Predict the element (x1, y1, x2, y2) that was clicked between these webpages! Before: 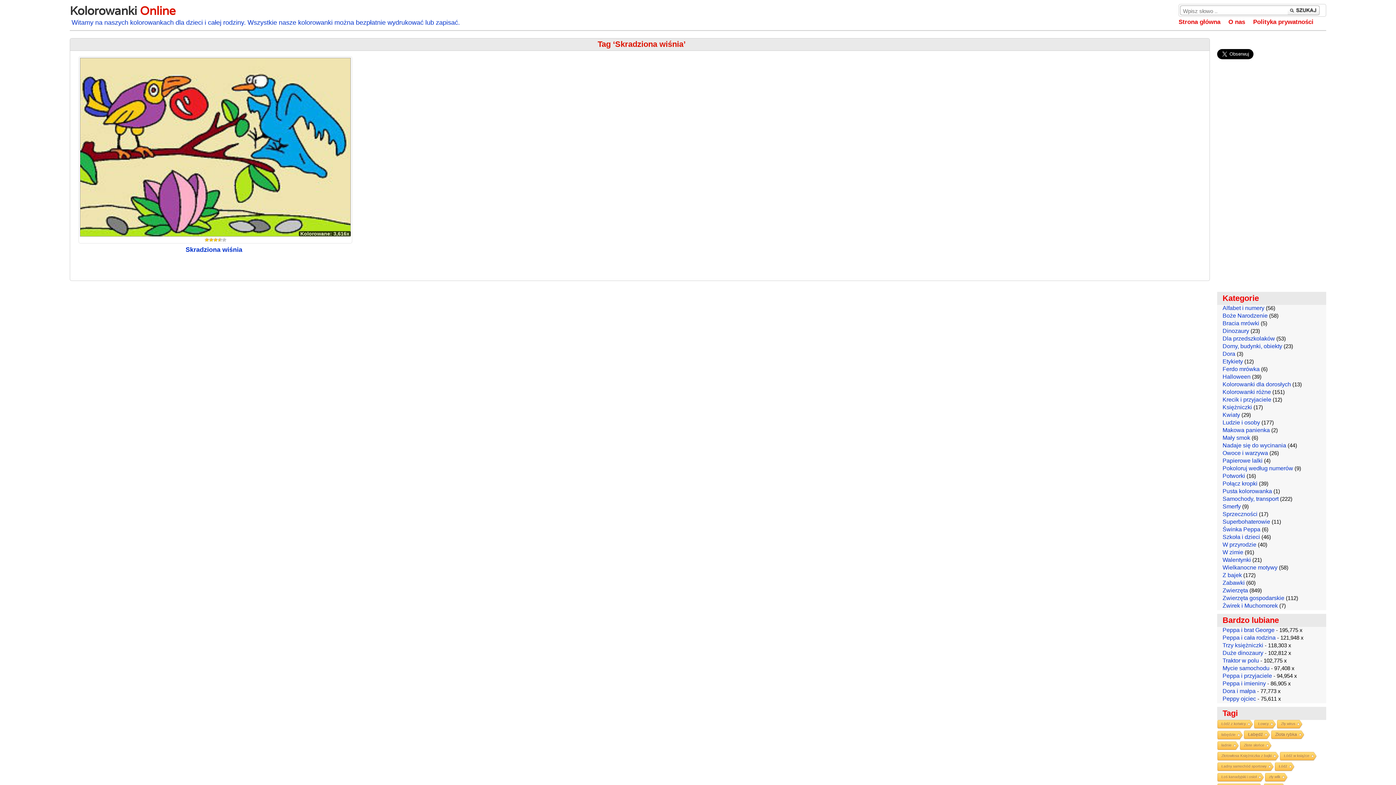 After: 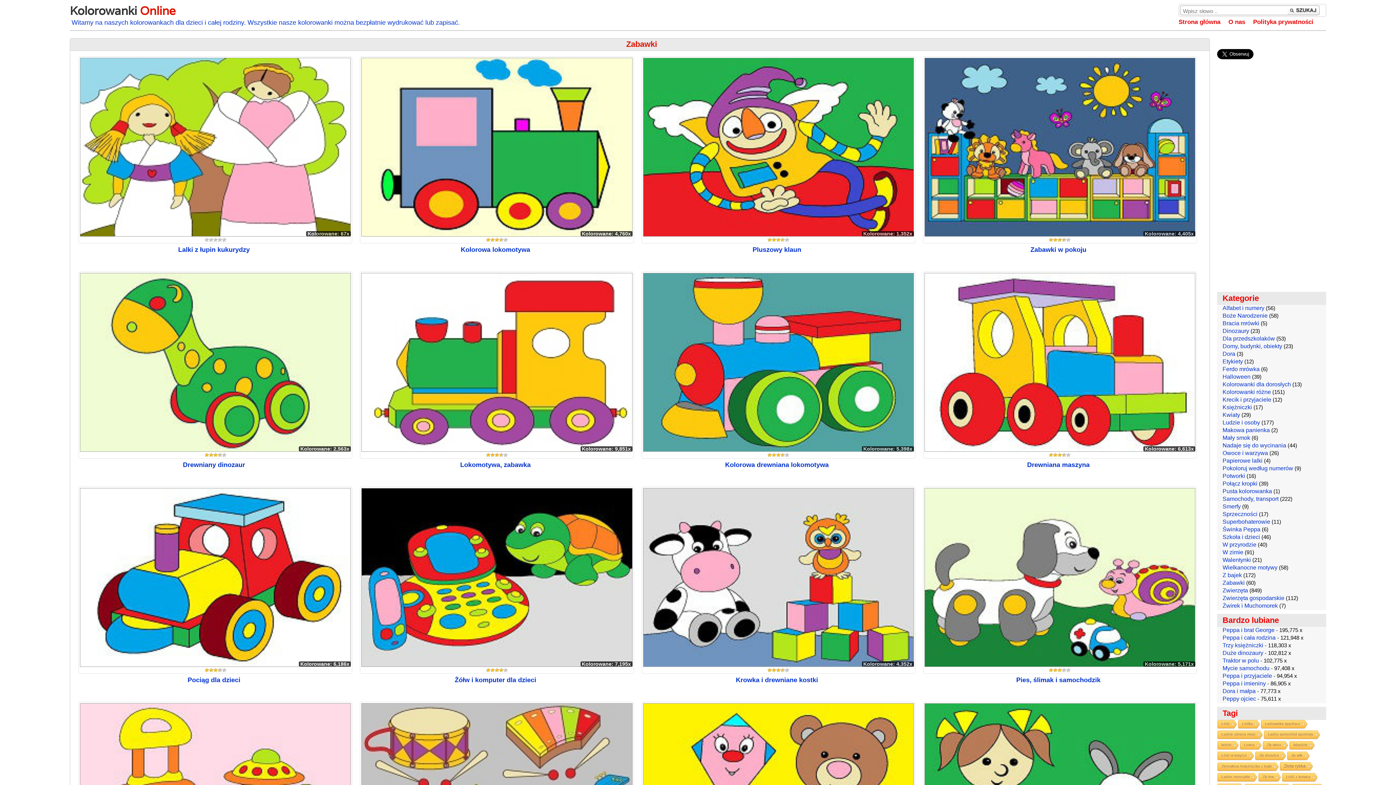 Action: bbox: (1222, 580, 1245, 586) label: Zabawki